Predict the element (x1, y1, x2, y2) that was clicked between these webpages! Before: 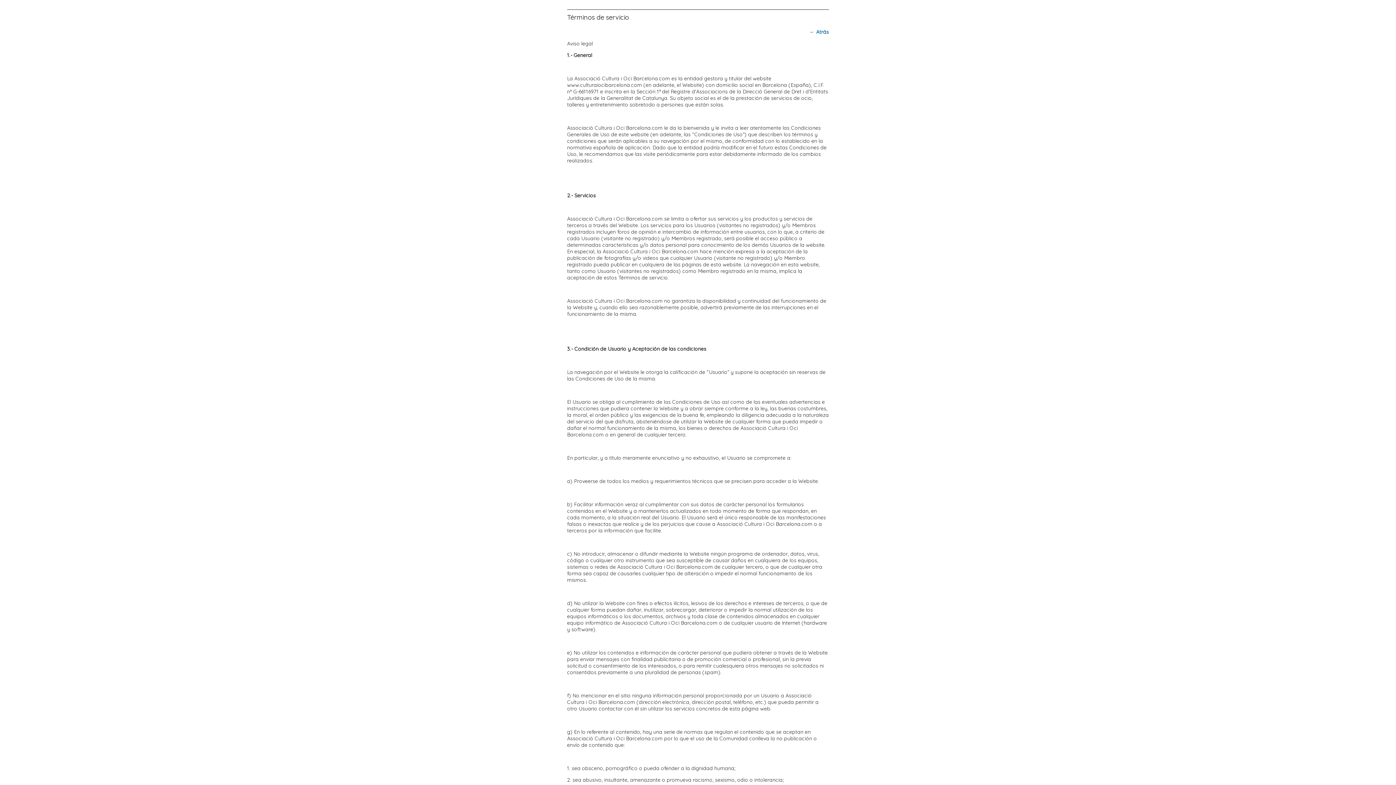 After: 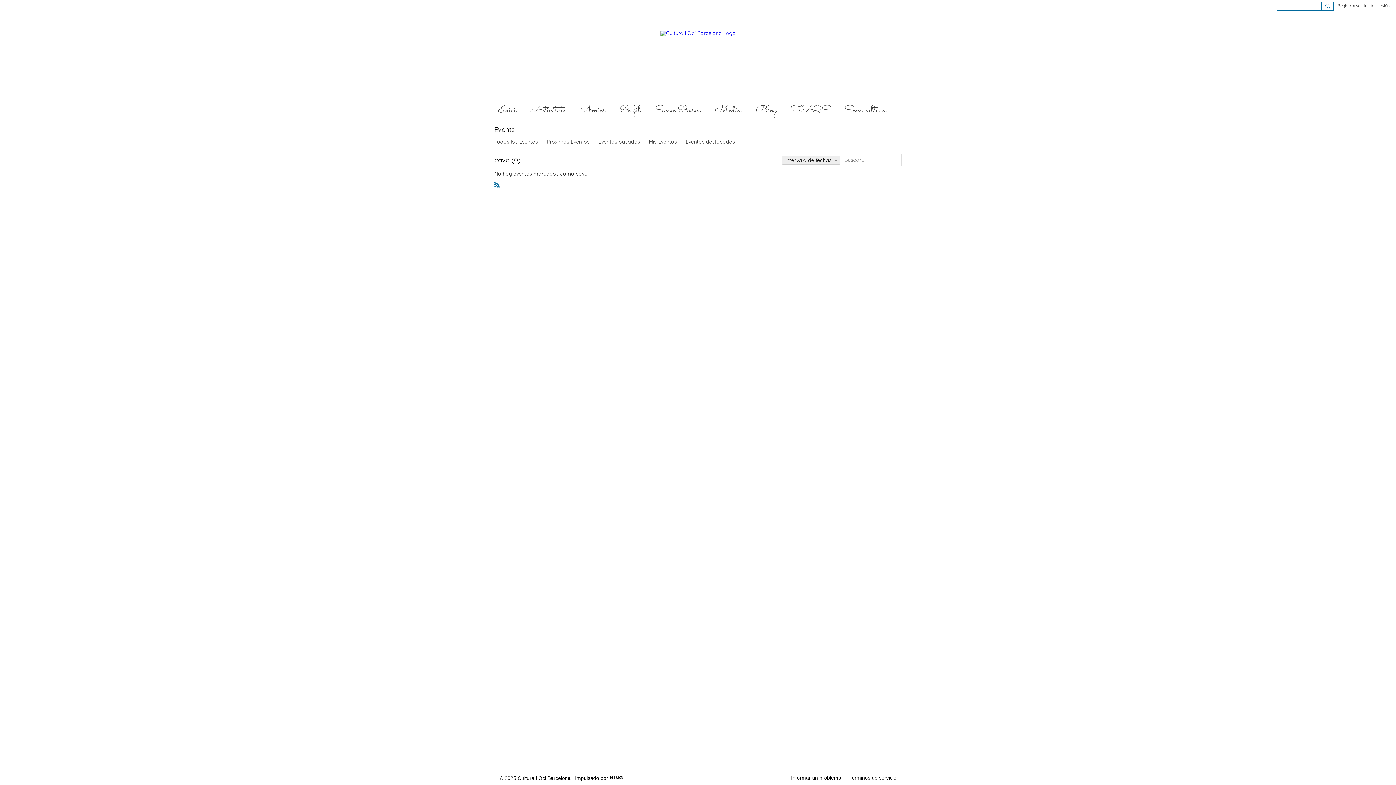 Action: bbox: (816, 28, 829, 35) label: Atrás